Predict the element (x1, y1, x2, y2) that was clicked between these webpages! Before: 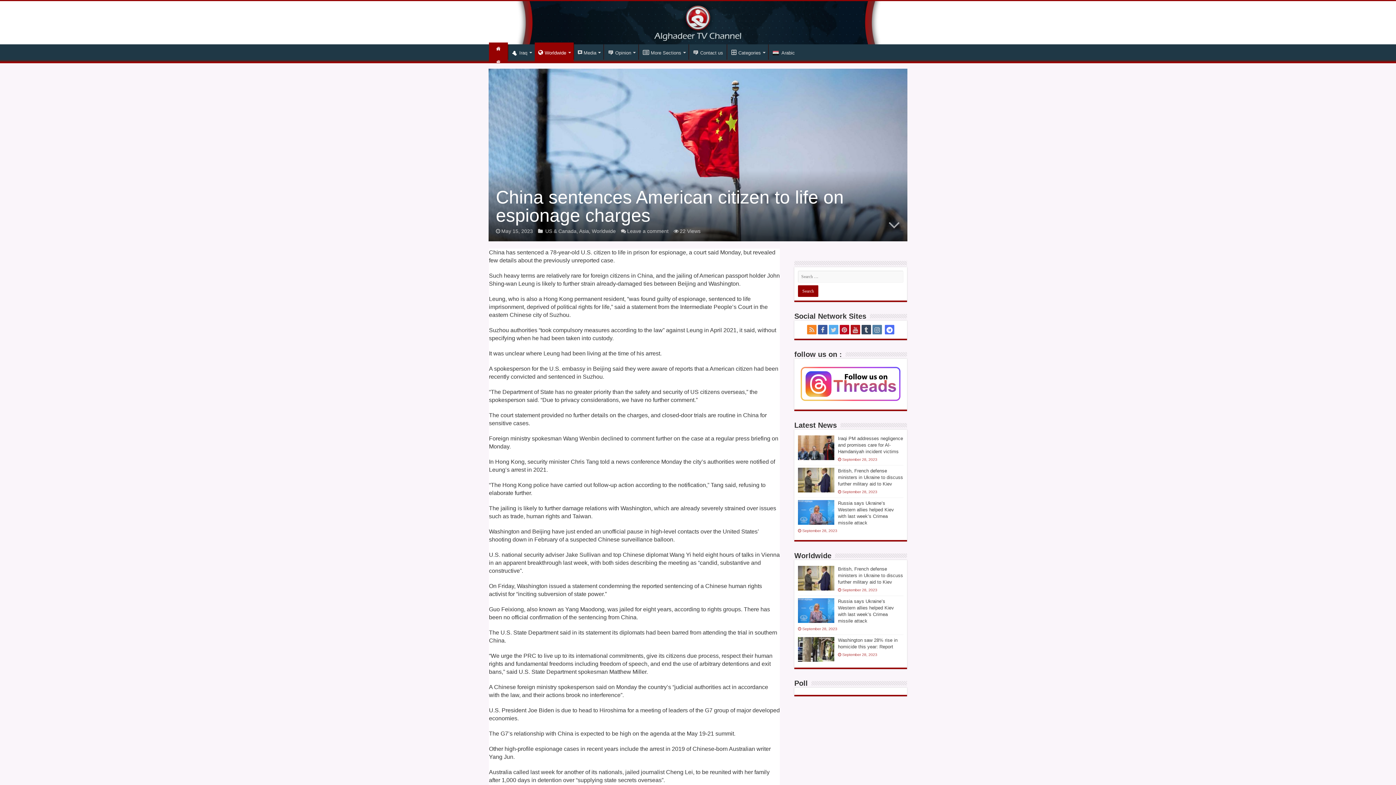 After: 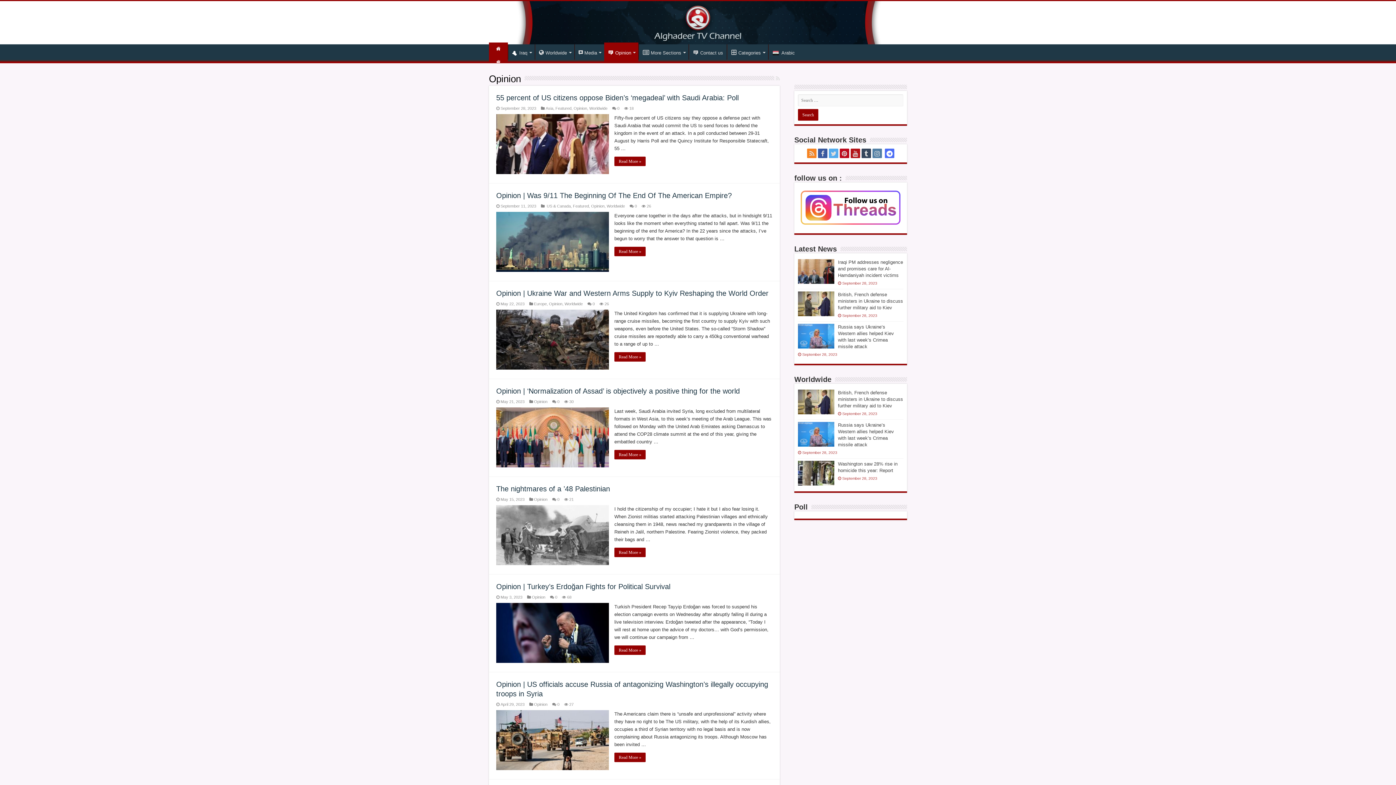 Action: bbox: (604, 44, 638, 59) label: Opinion